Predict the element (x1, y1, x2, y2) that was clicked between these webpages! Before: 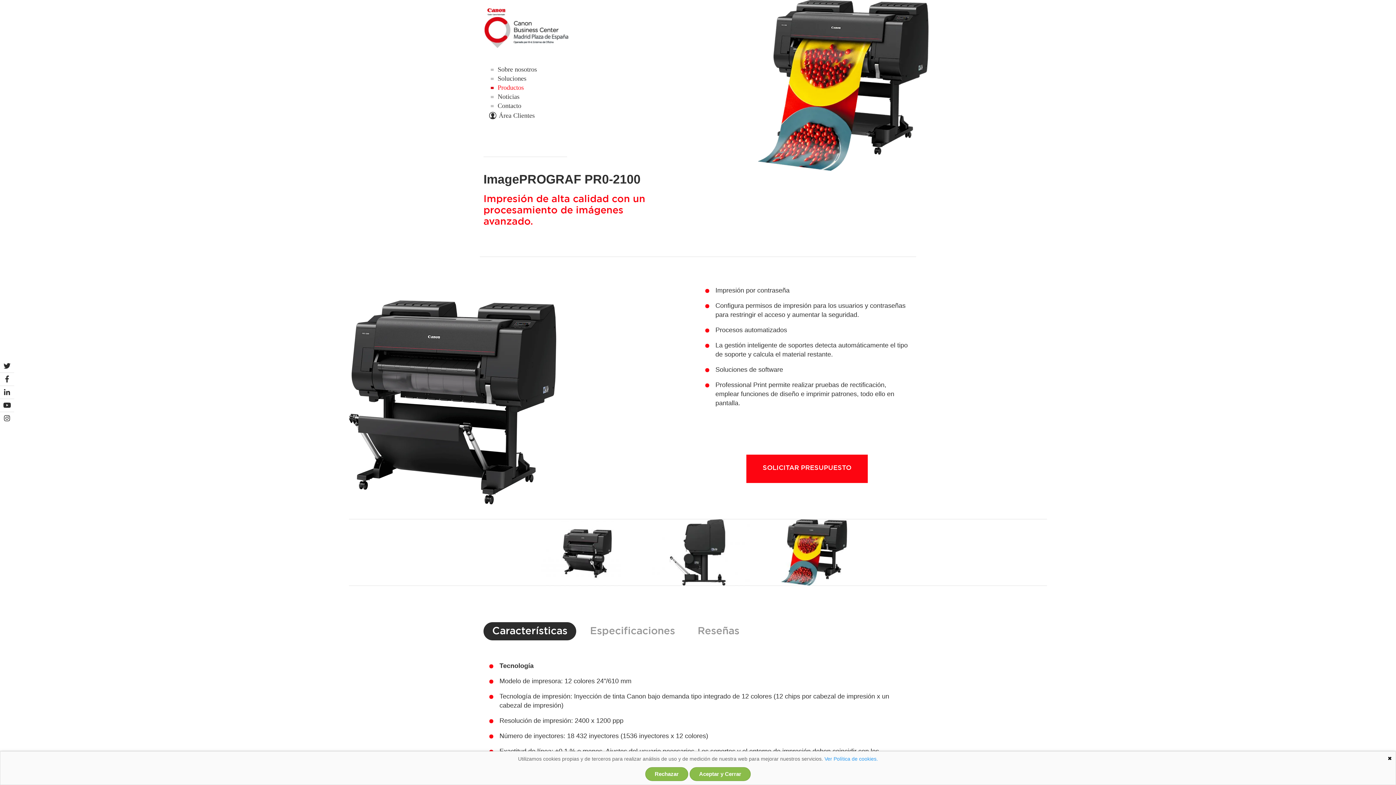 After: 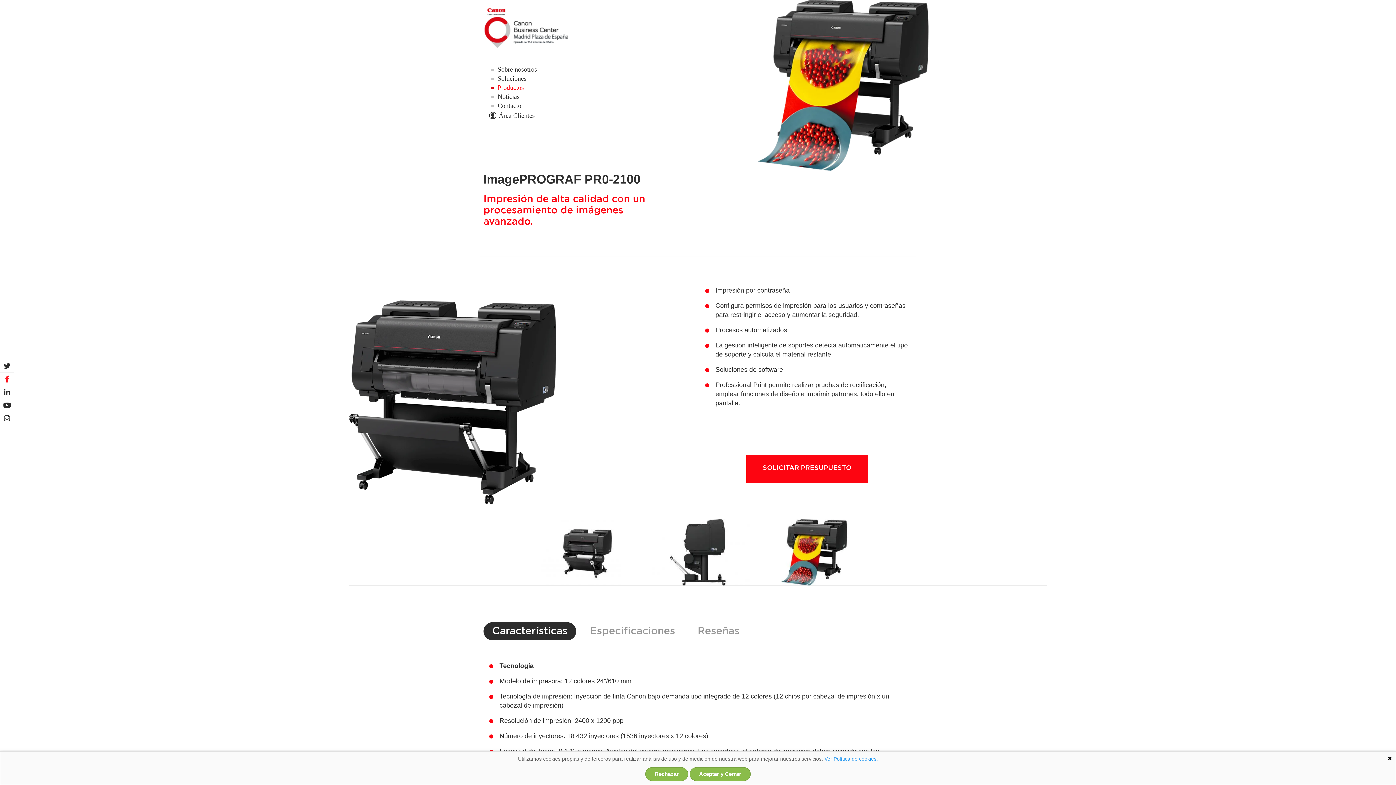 Action: bbox: (0, 373, 14, 386)